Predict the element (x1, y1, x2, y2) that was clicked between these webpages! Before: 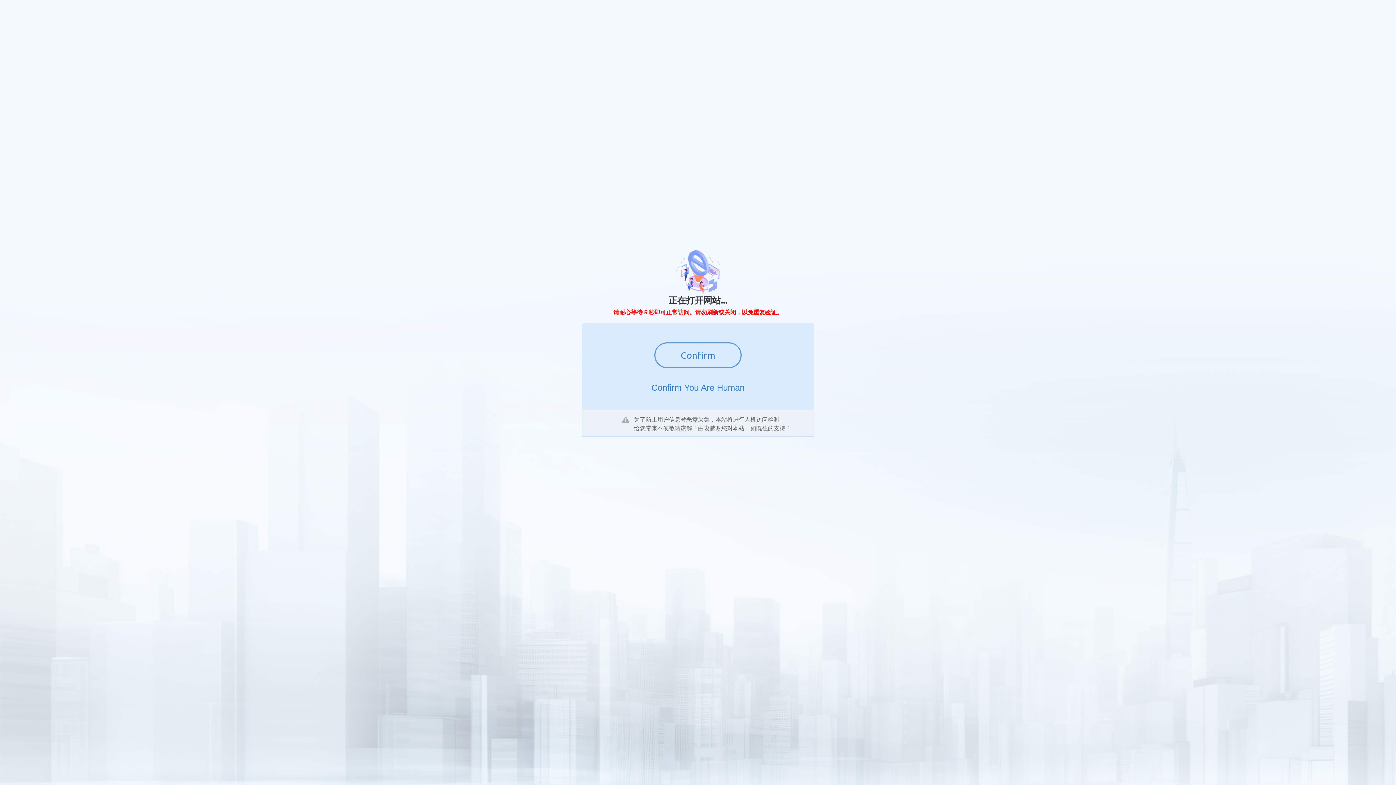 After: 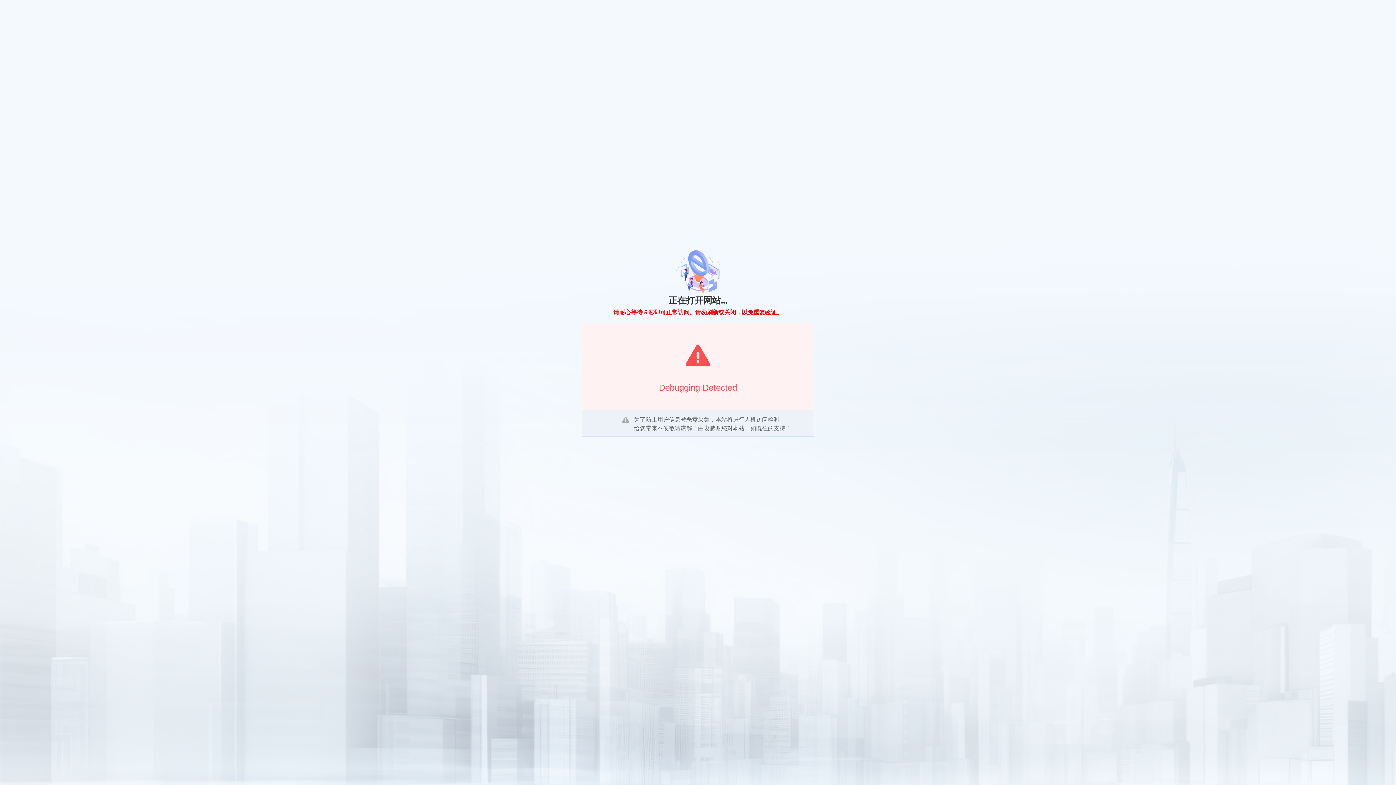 Action: bbox: (654, 342, 741, 368) label: Confirm